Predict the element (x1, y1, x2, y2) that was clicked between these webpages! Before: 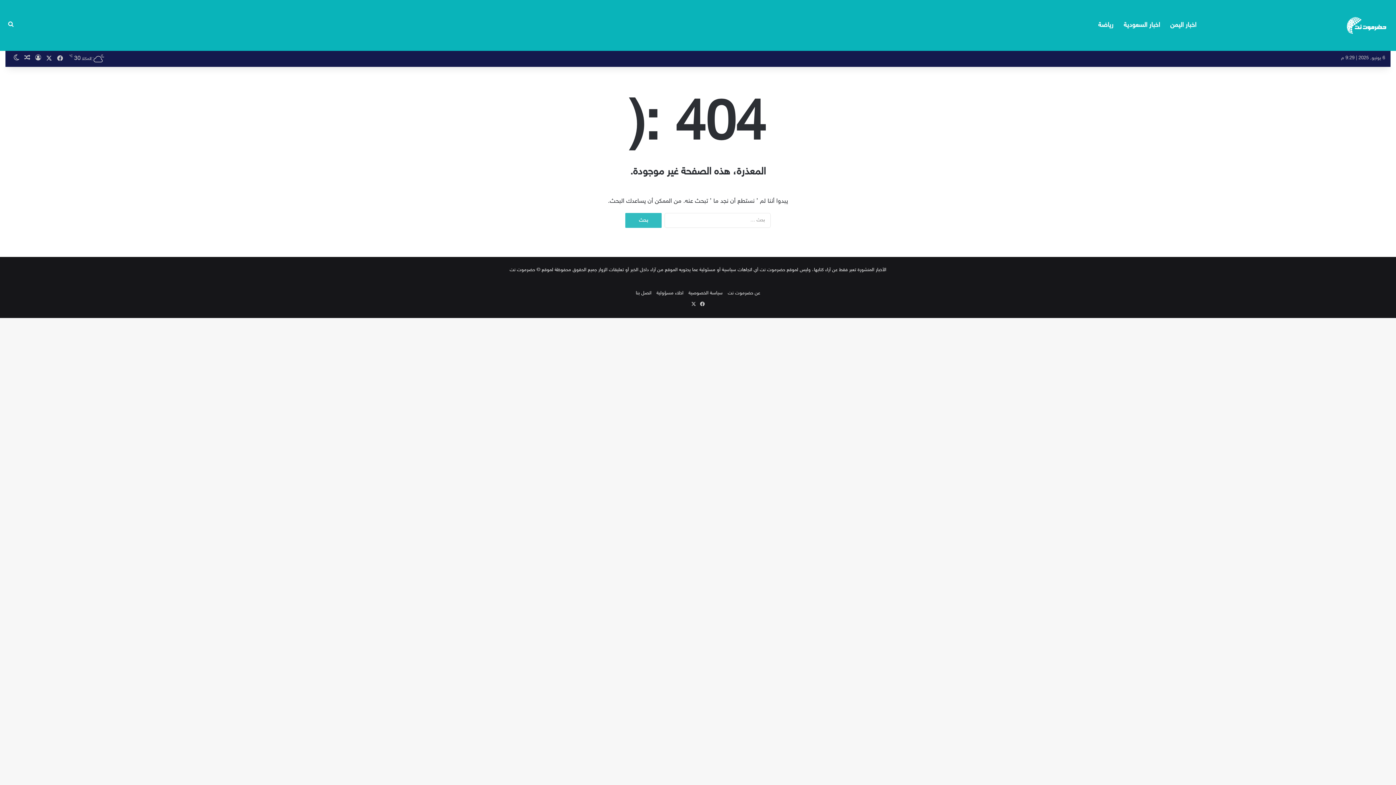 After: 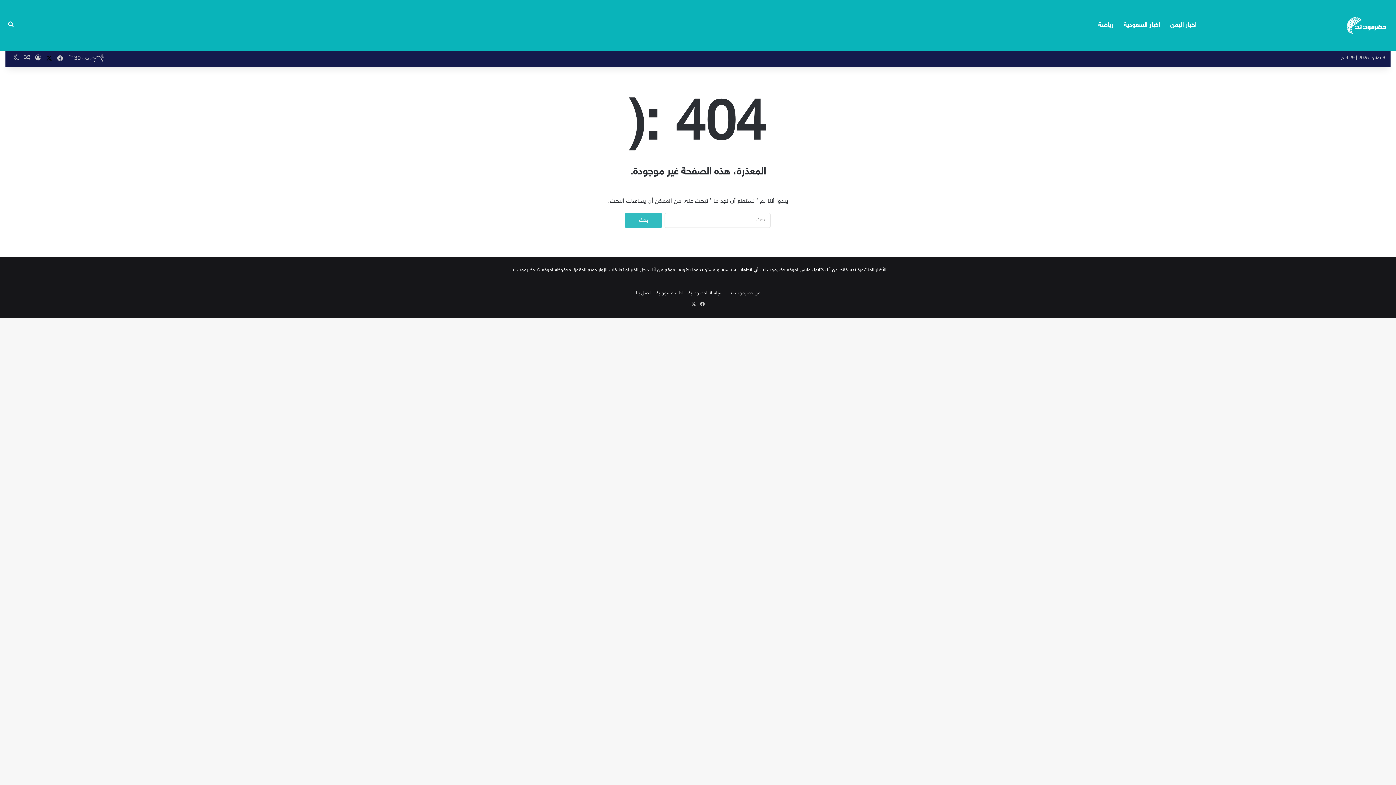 Action: bbox: (43, 50, 54, 66) label: ‫X